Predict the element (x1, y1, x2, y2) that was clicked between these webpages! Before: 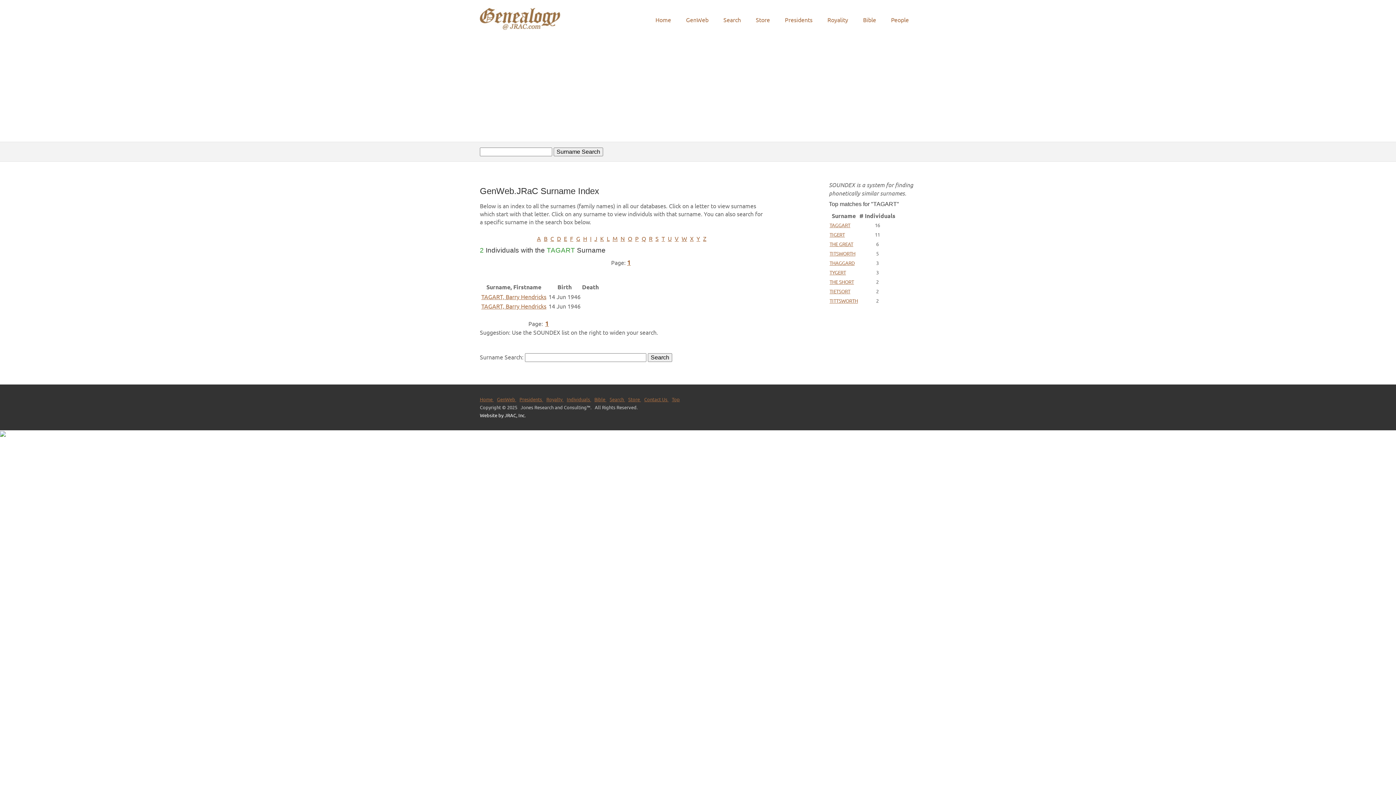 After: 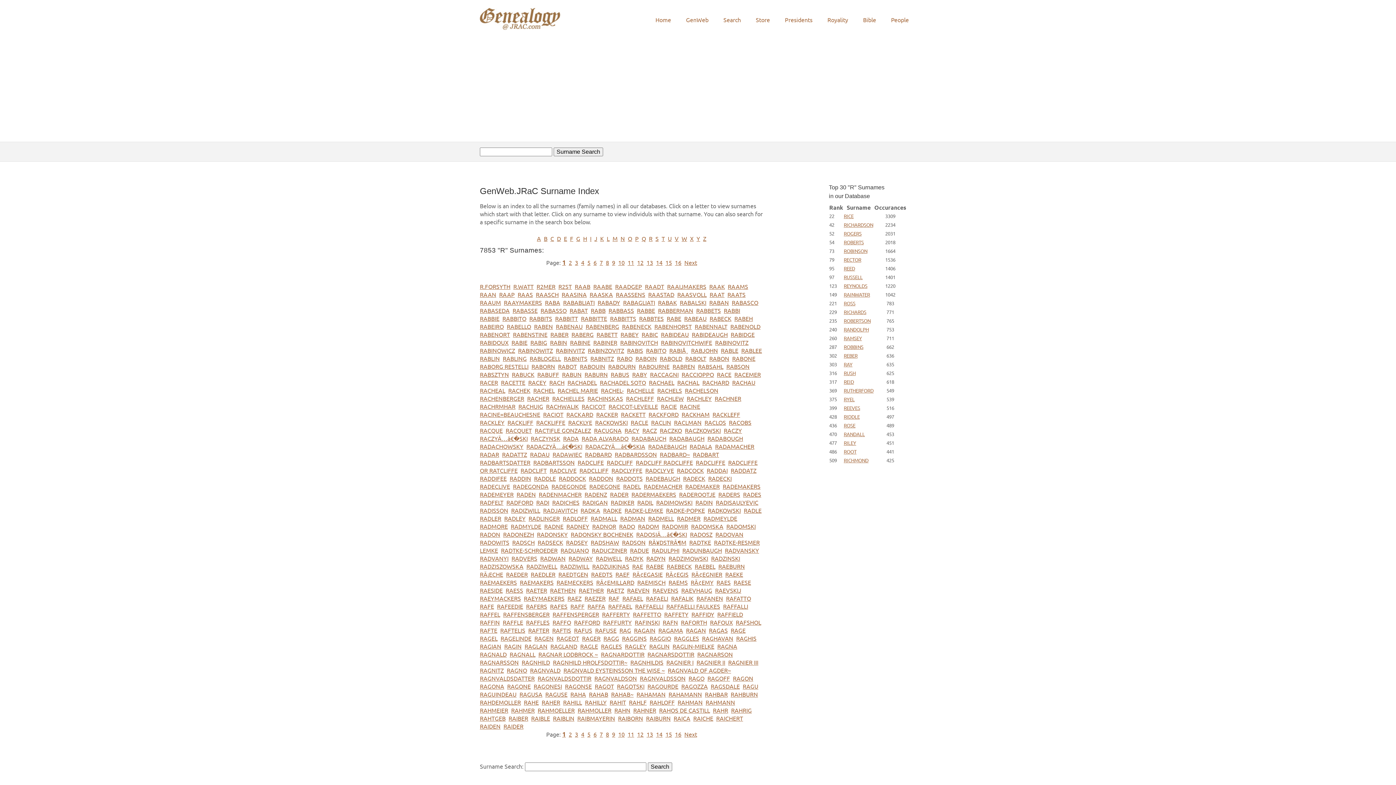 Action: bbox: (649, 234, 652, 242) label: R